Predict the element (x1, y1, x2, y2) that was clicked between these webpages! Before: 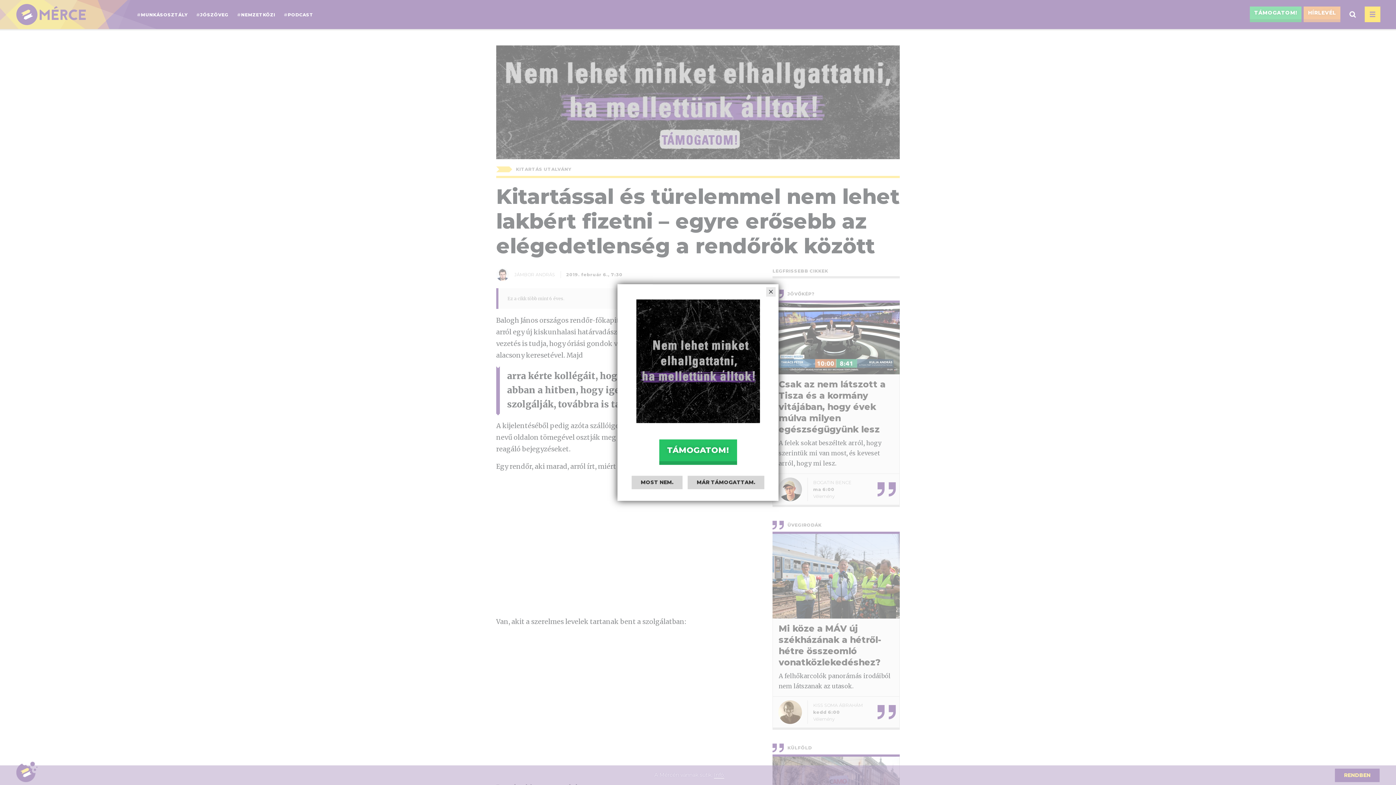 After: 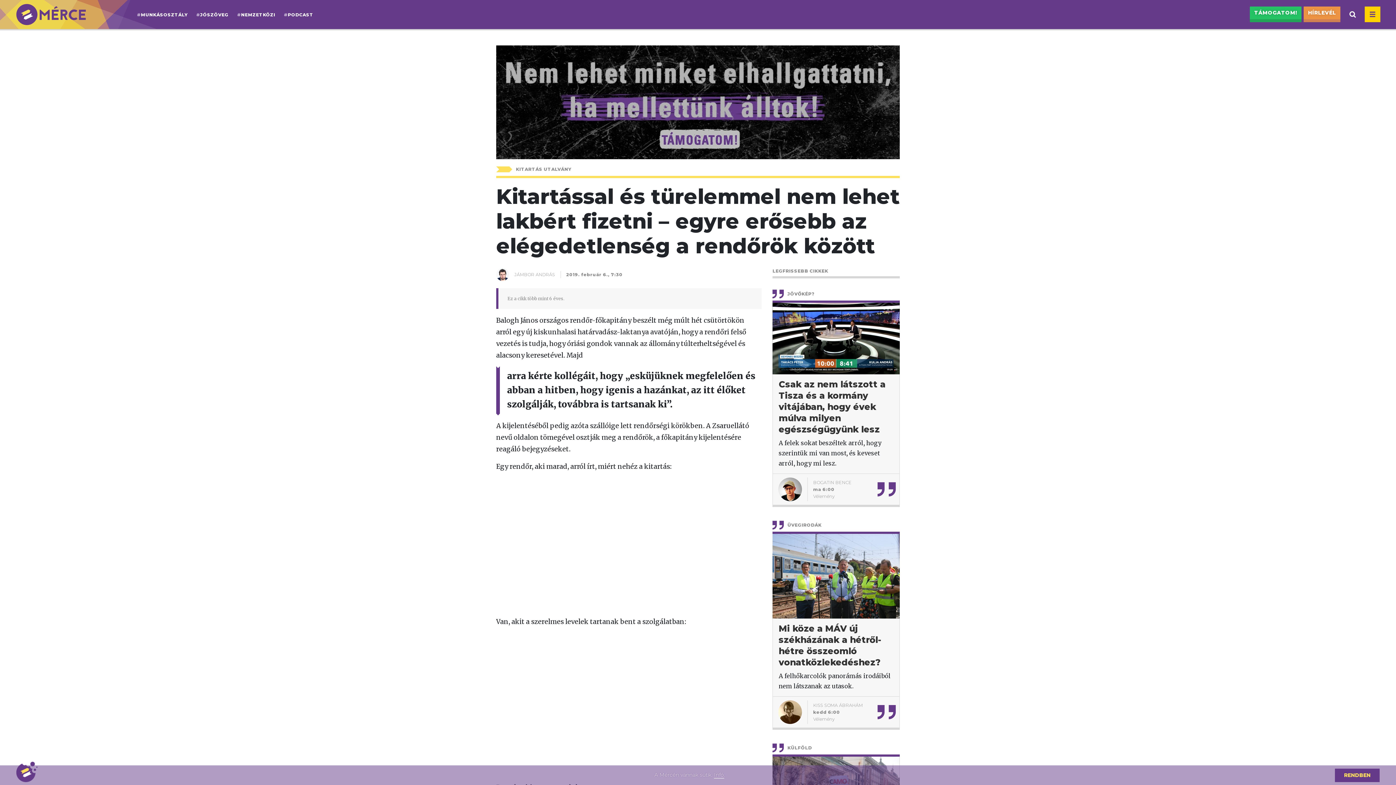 Action: label: MÁR TÁMOGATTAM. bbox: (687, 475, 764, 489)